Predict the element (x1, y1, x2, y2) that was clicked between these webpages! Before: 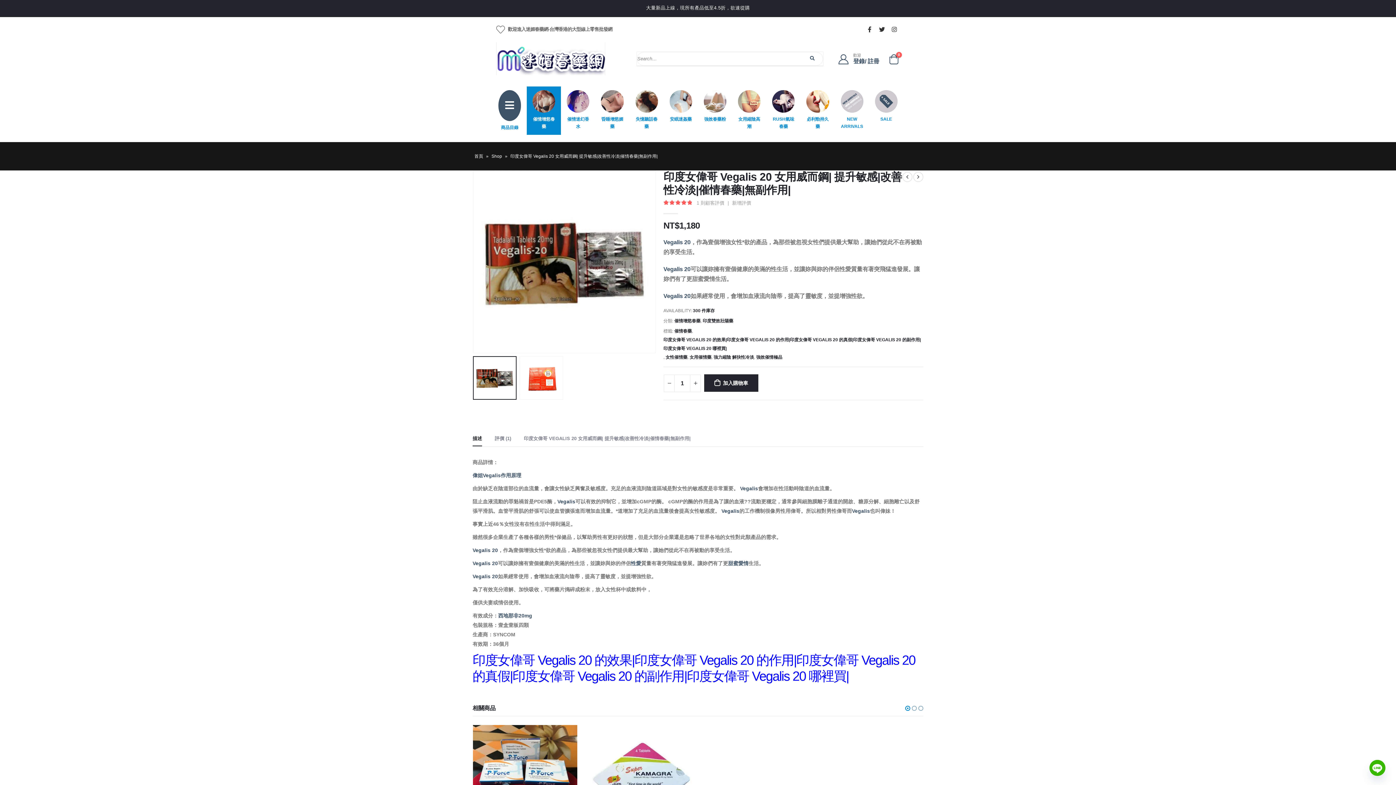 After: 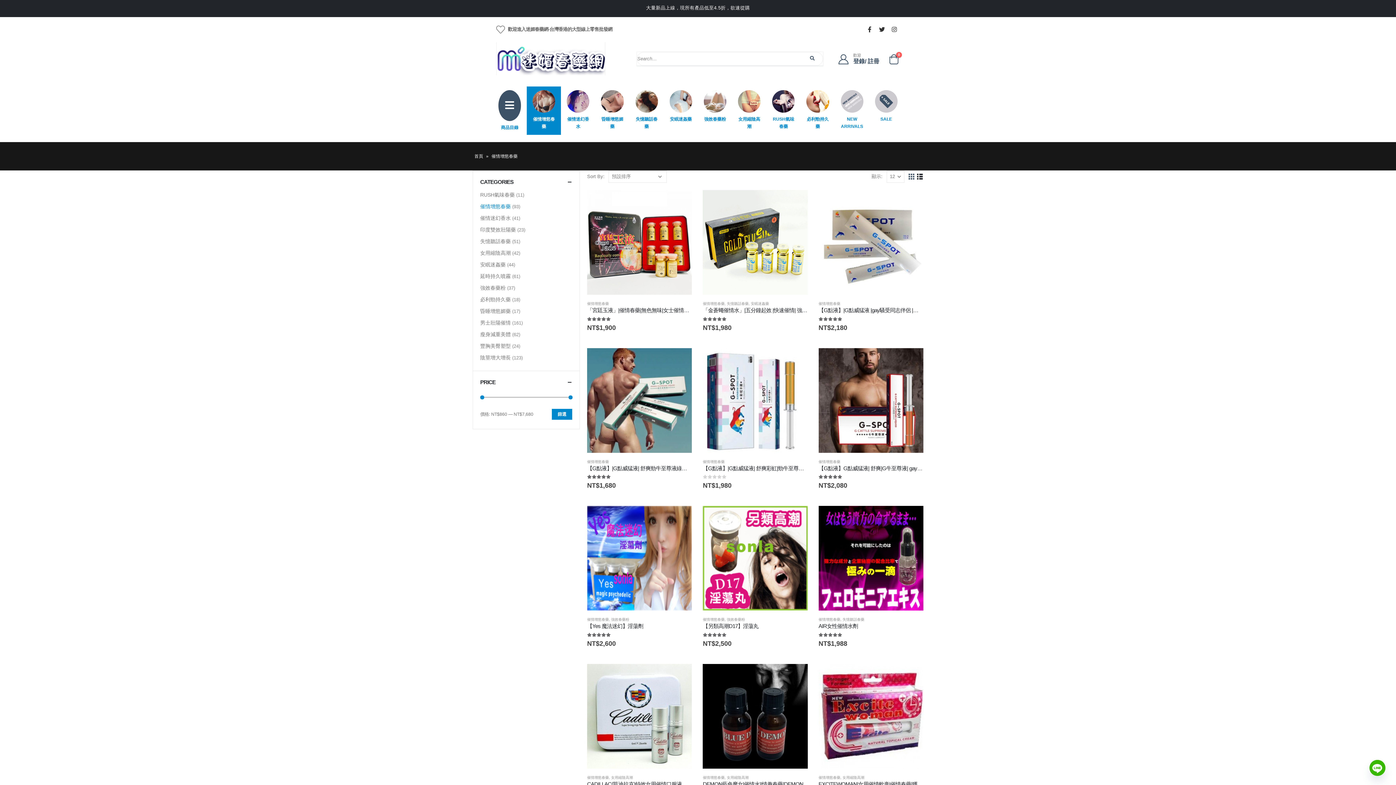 Action: label: 催情增慾春藥 bbox: (674, 316, 700, 325)